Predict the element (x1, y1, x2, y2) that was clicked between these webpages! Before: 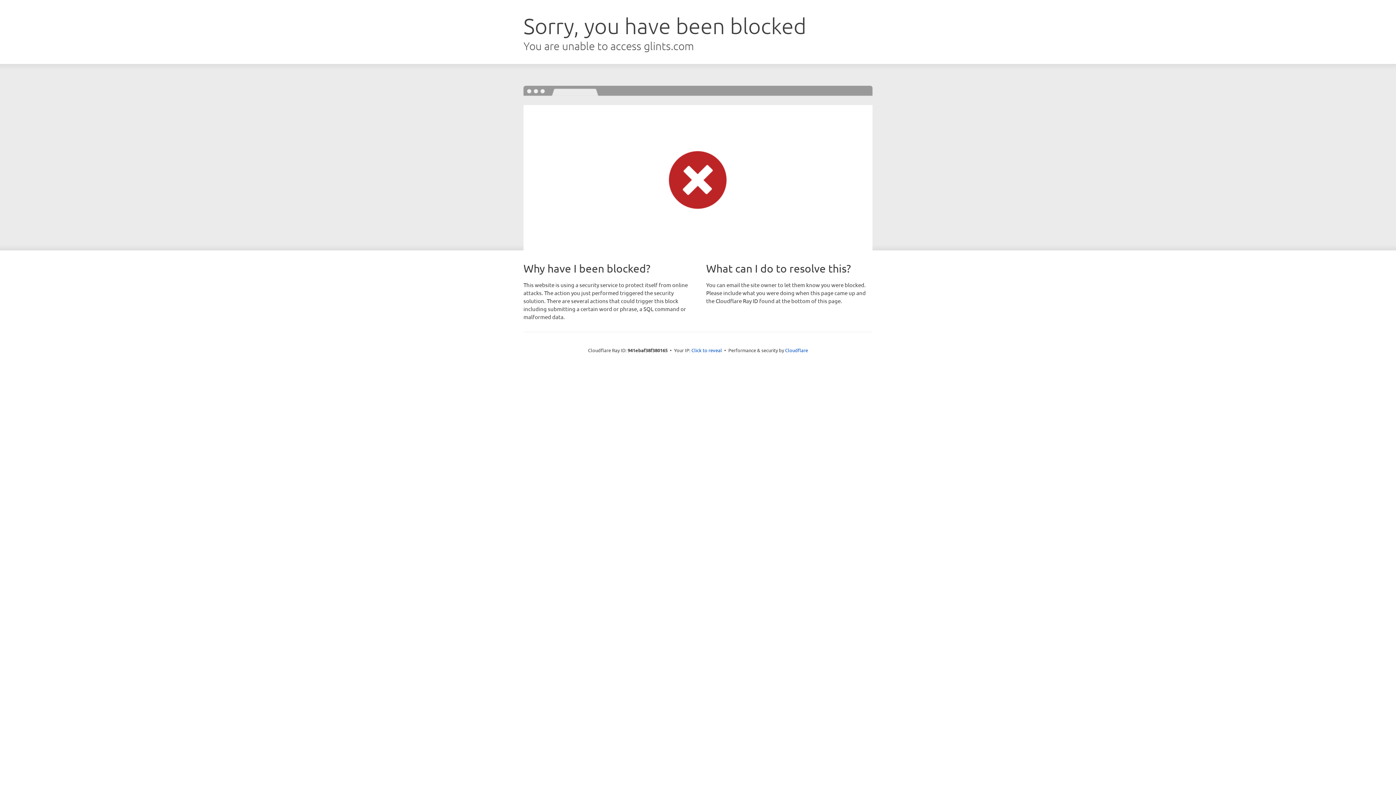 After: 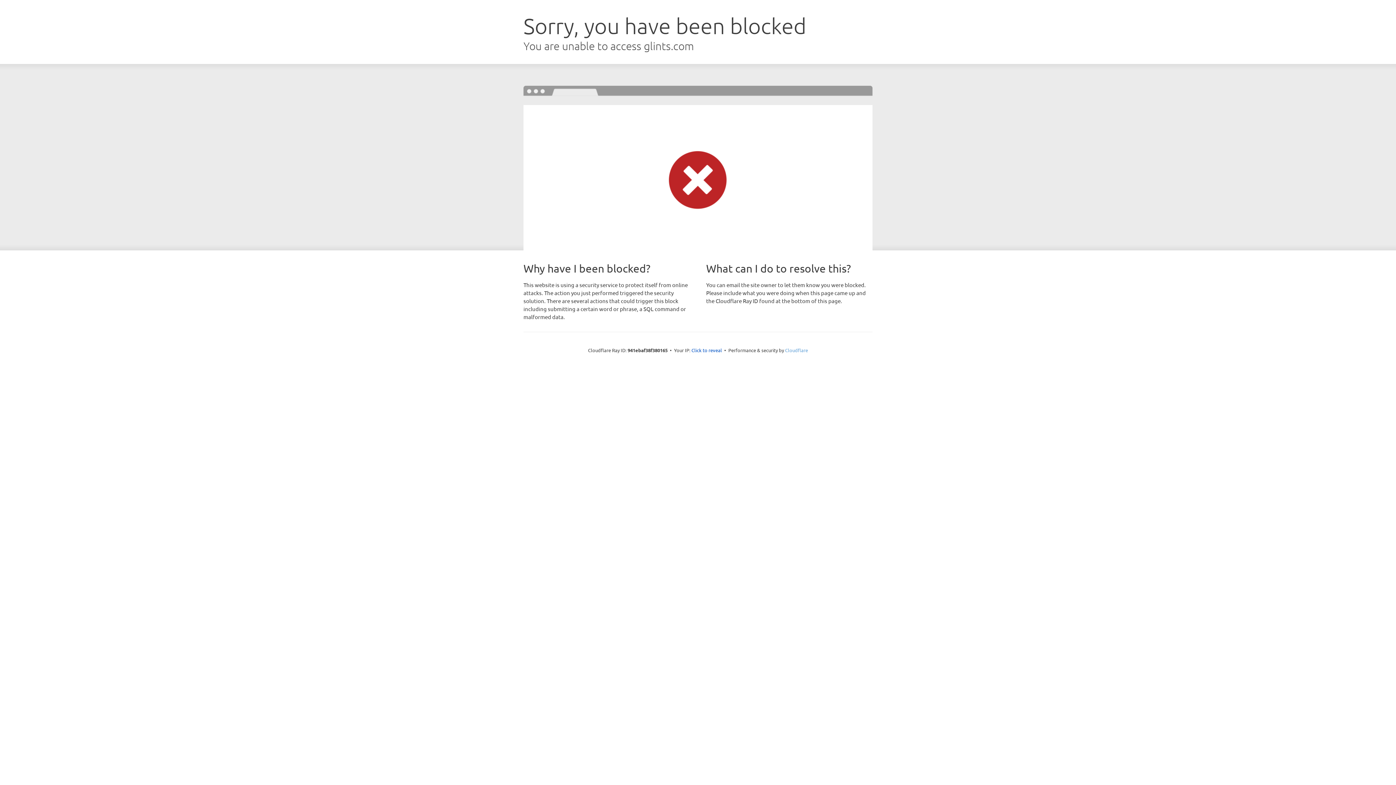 Action: label: Cloudflare bbox: (785, 347, 808, 353)